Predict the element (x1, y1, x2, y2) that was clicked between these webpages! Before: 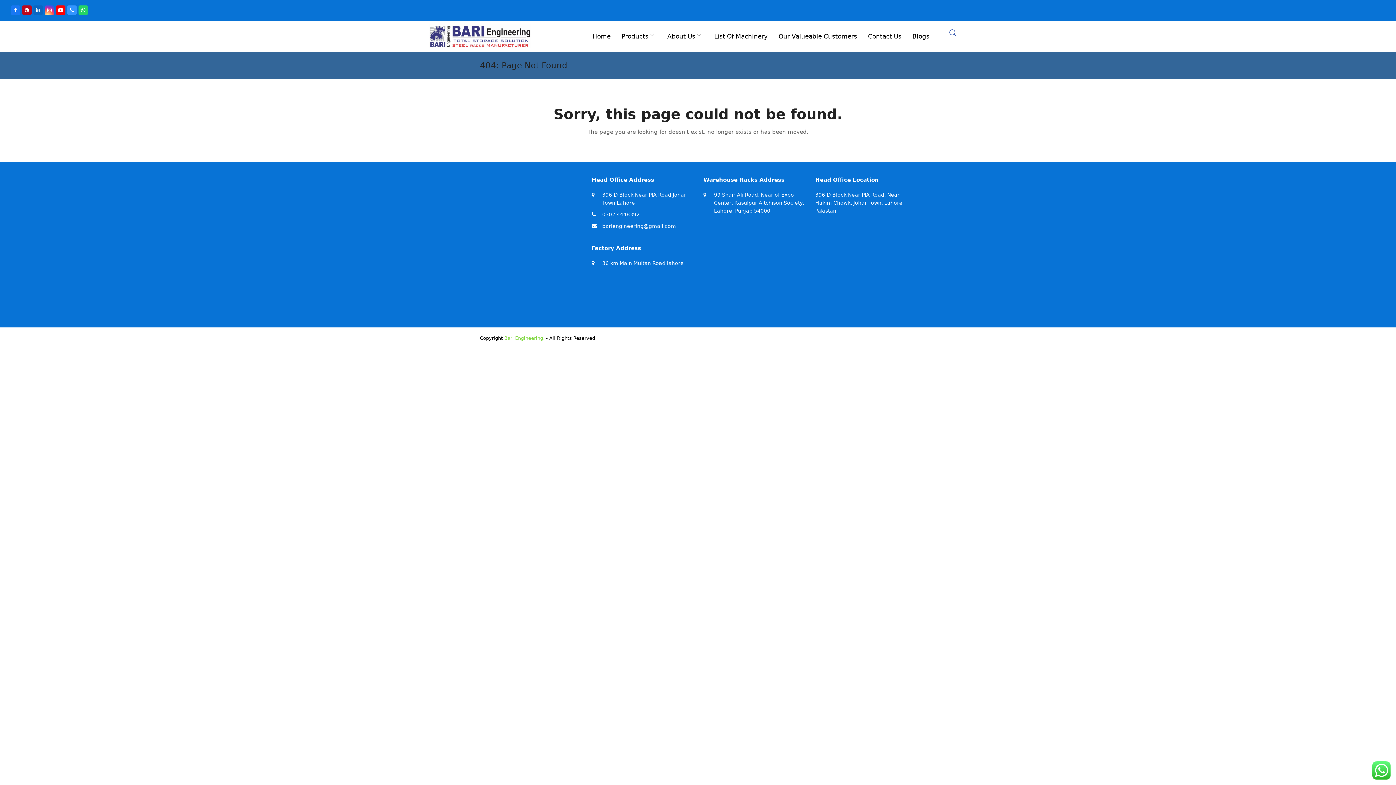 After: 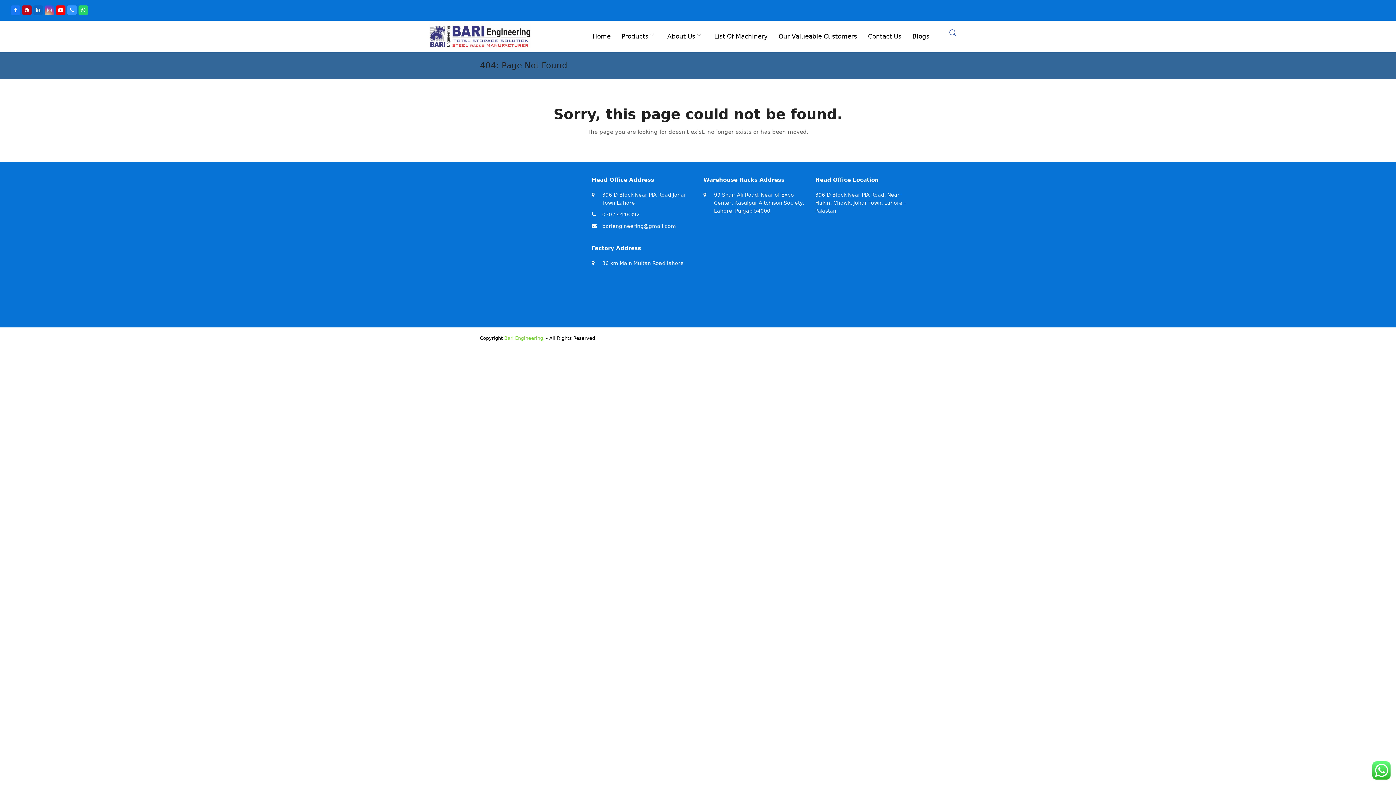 Action: bbox: (44, 5, 54, 14) label: Instagram